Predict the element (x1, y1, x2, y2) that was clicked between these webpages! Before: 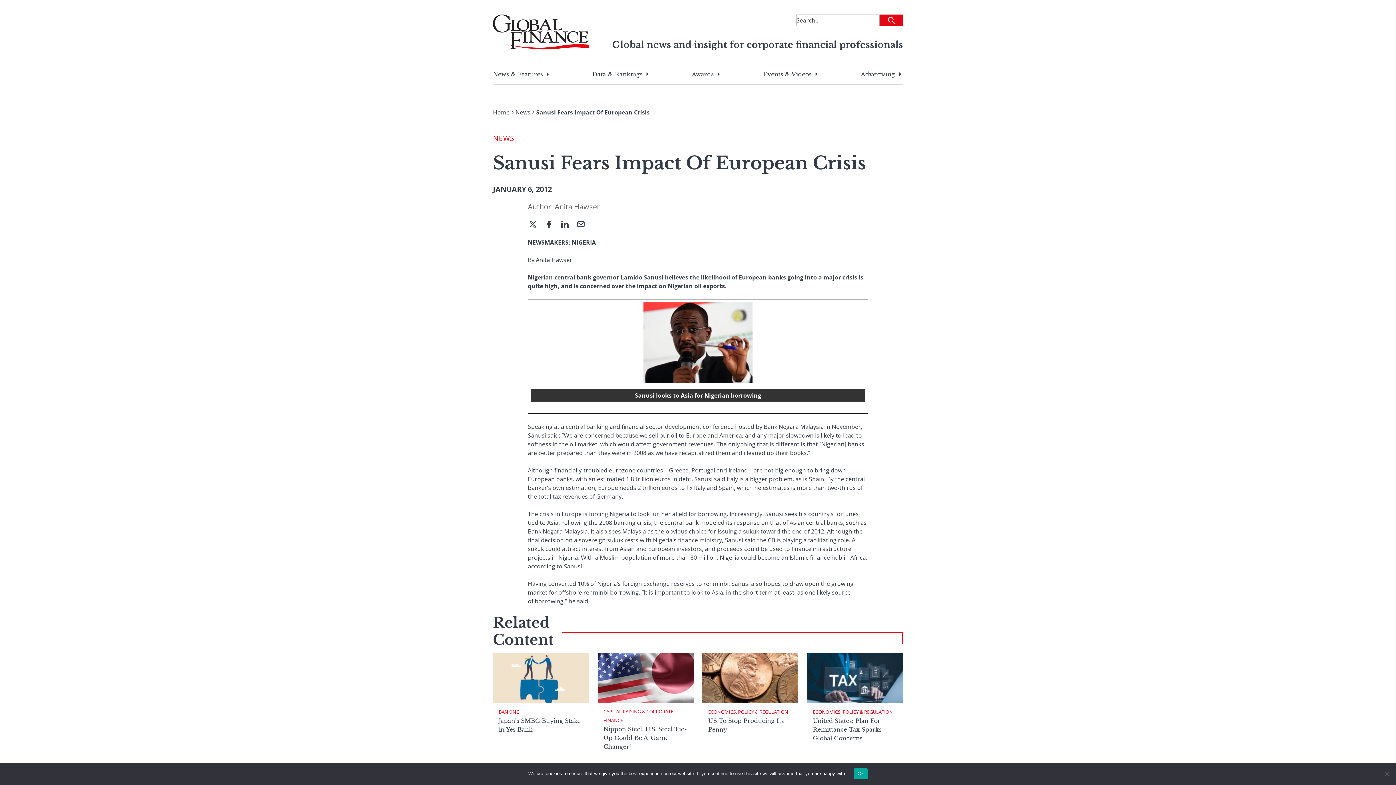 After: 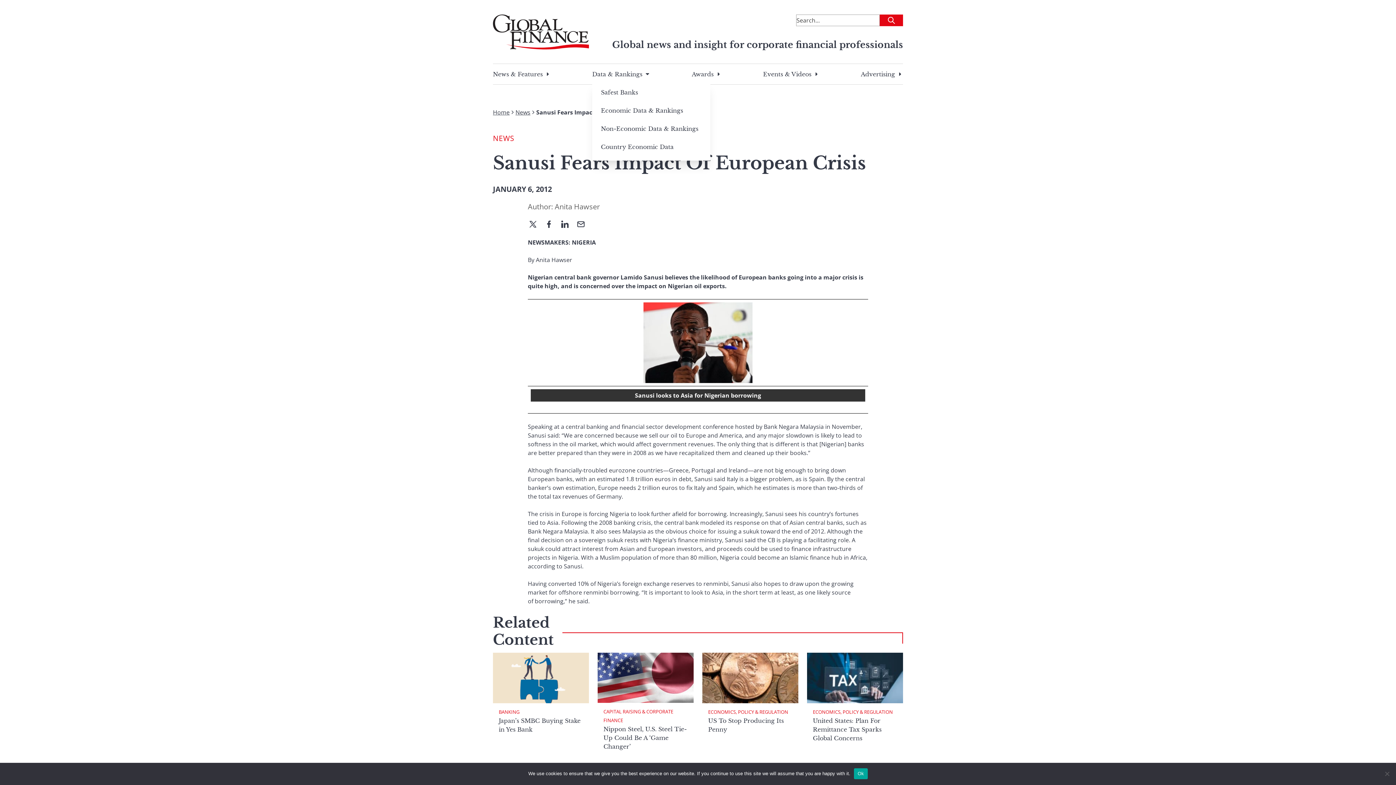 Action: bbox: (592, 70, 642, 77) label: Data & Rankings